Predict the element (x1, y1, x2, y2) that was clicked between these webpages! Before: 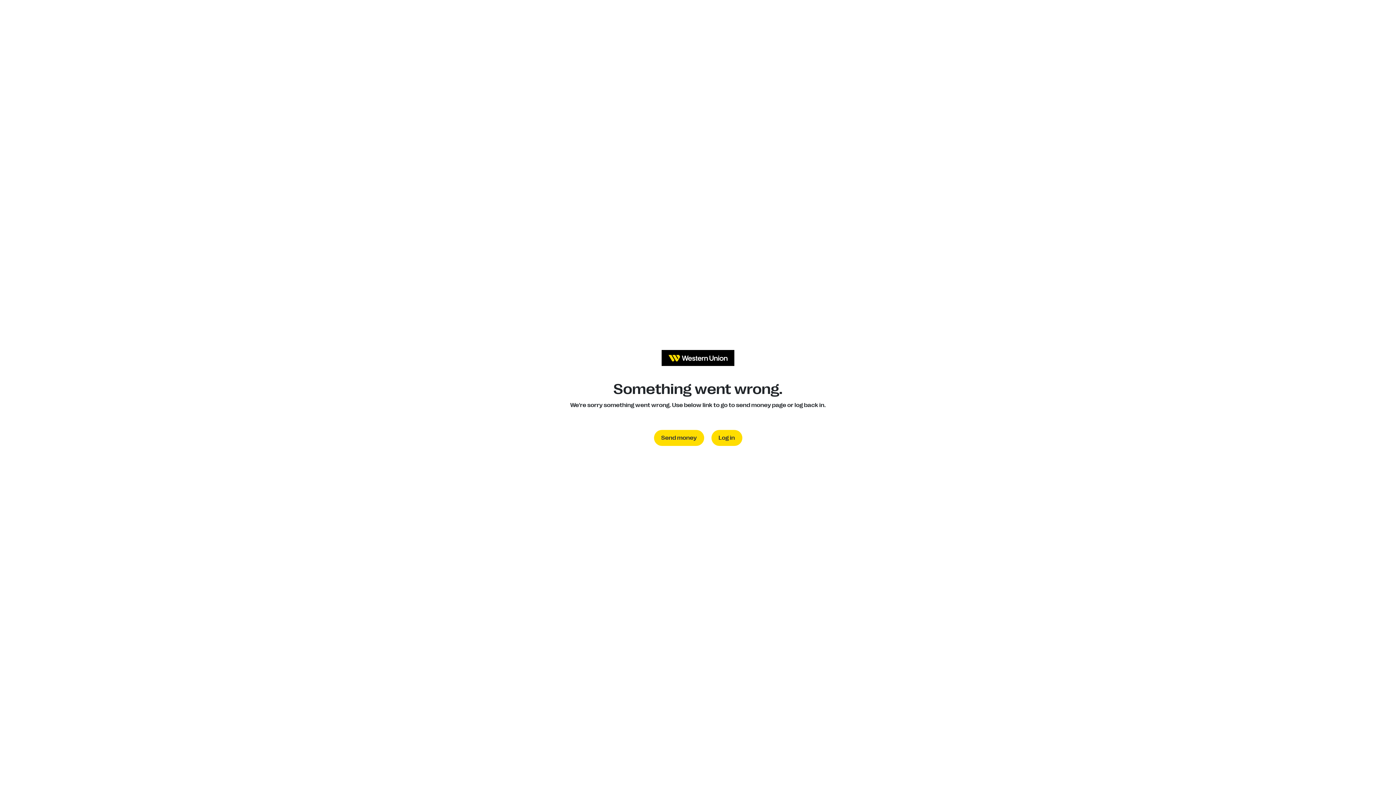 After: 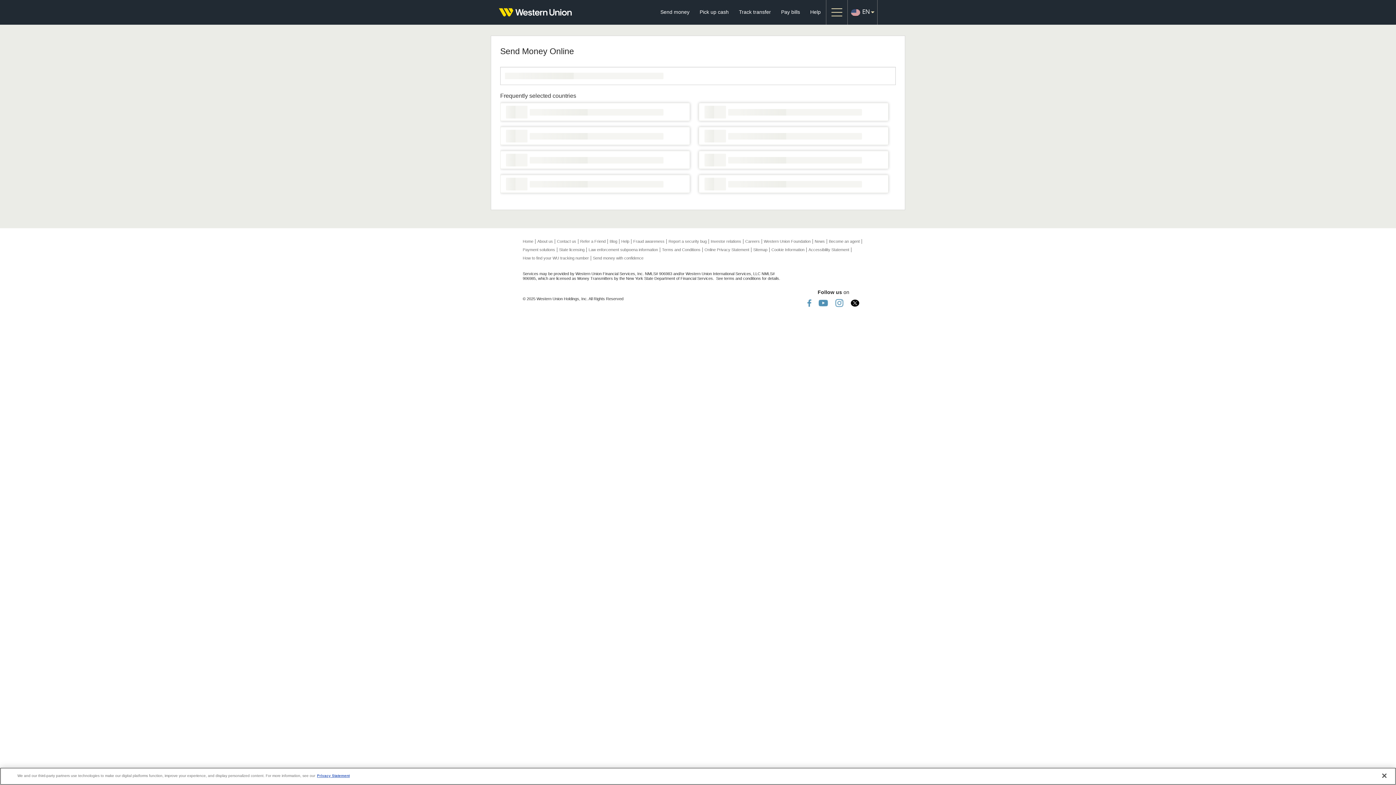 Action: bbox: (654, 430, 704, 446) label: Send money